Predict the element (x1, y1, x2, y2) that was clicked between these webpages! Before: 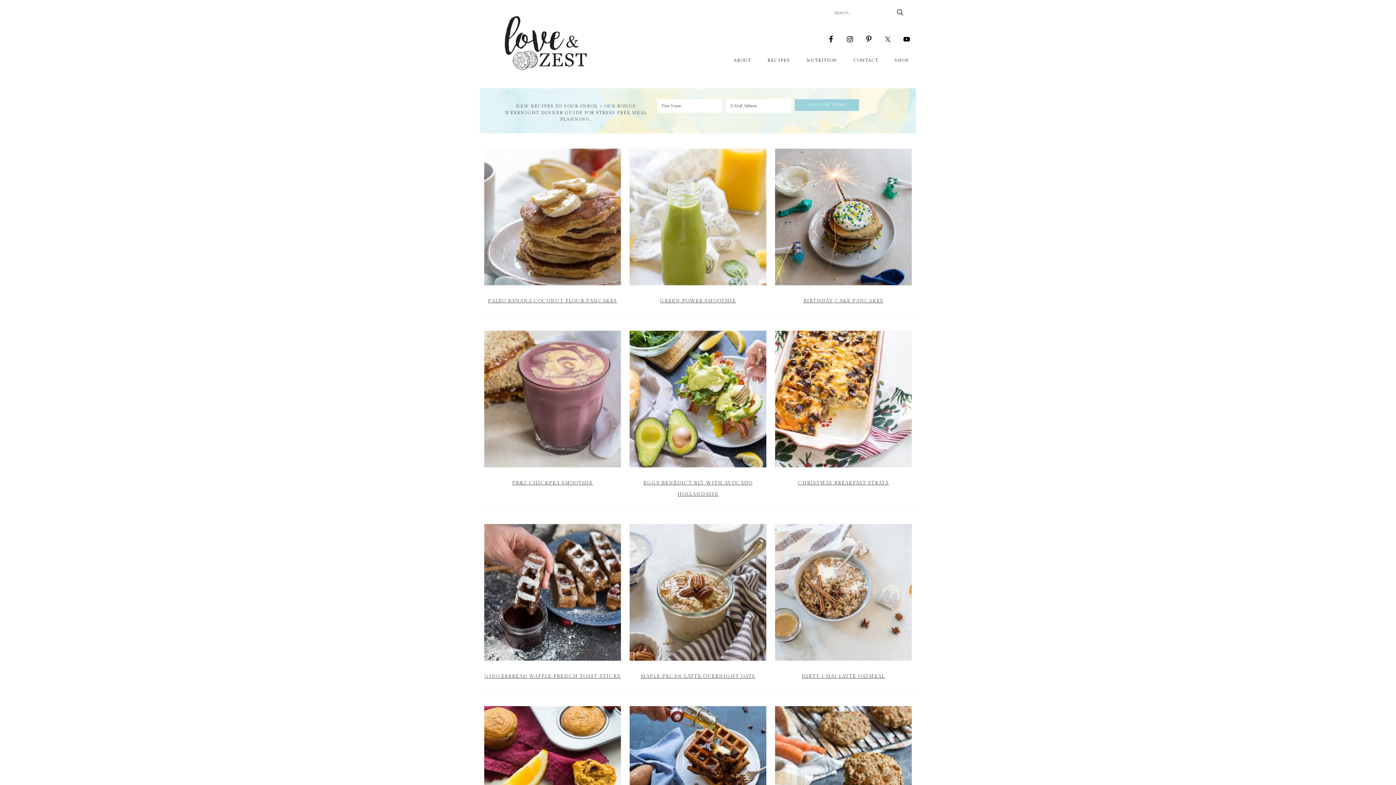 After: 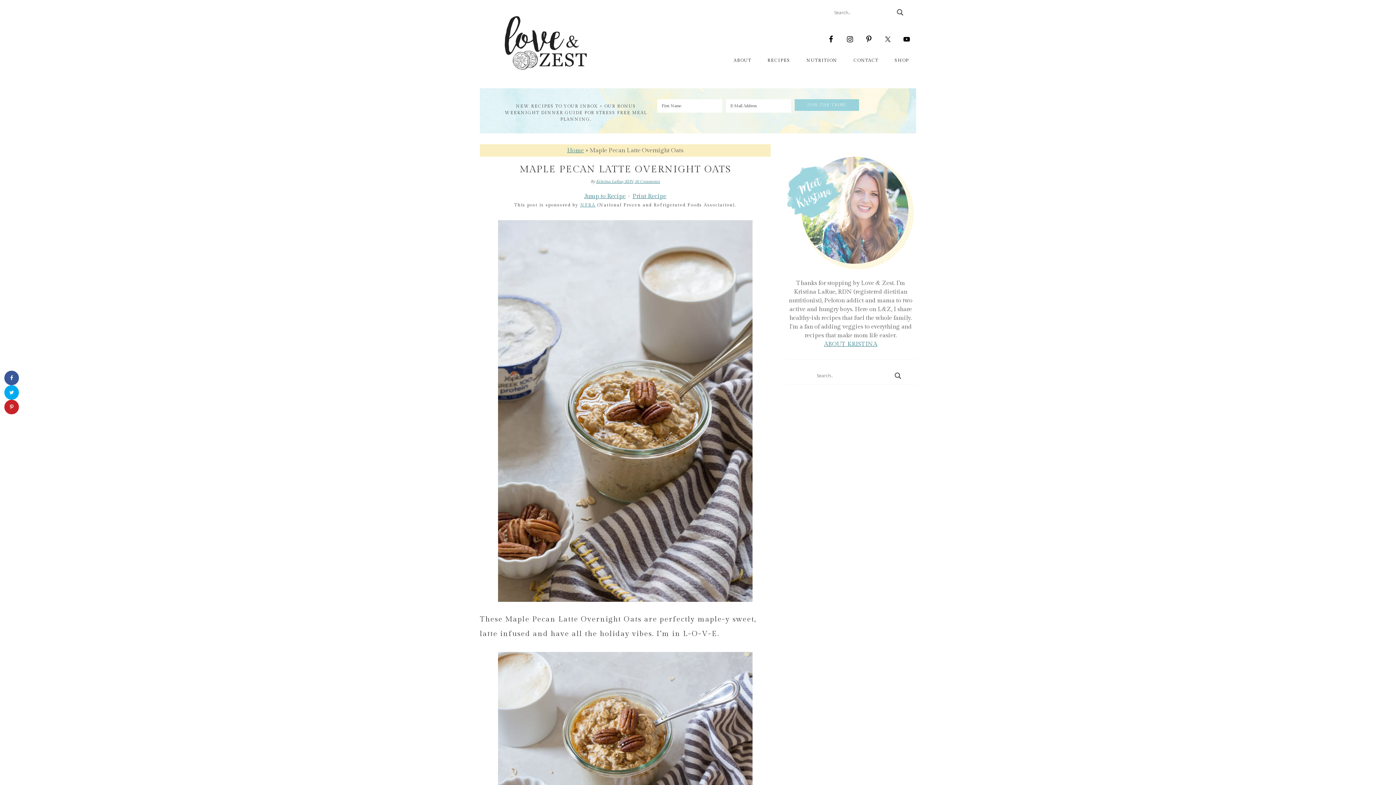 Action: bbox: (640, 673, 755, 679) label: MAPLE PECAN LATTE OVERNIGHT OATS